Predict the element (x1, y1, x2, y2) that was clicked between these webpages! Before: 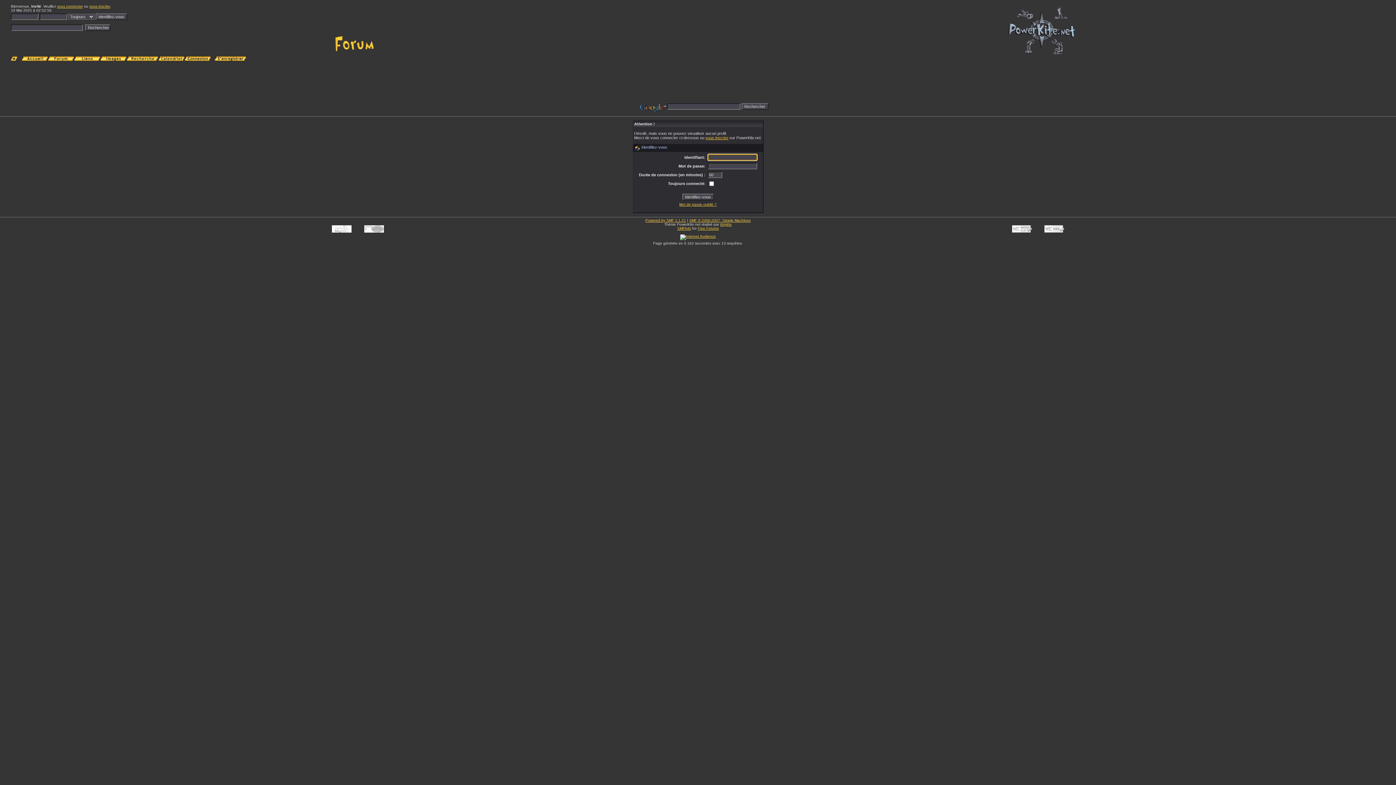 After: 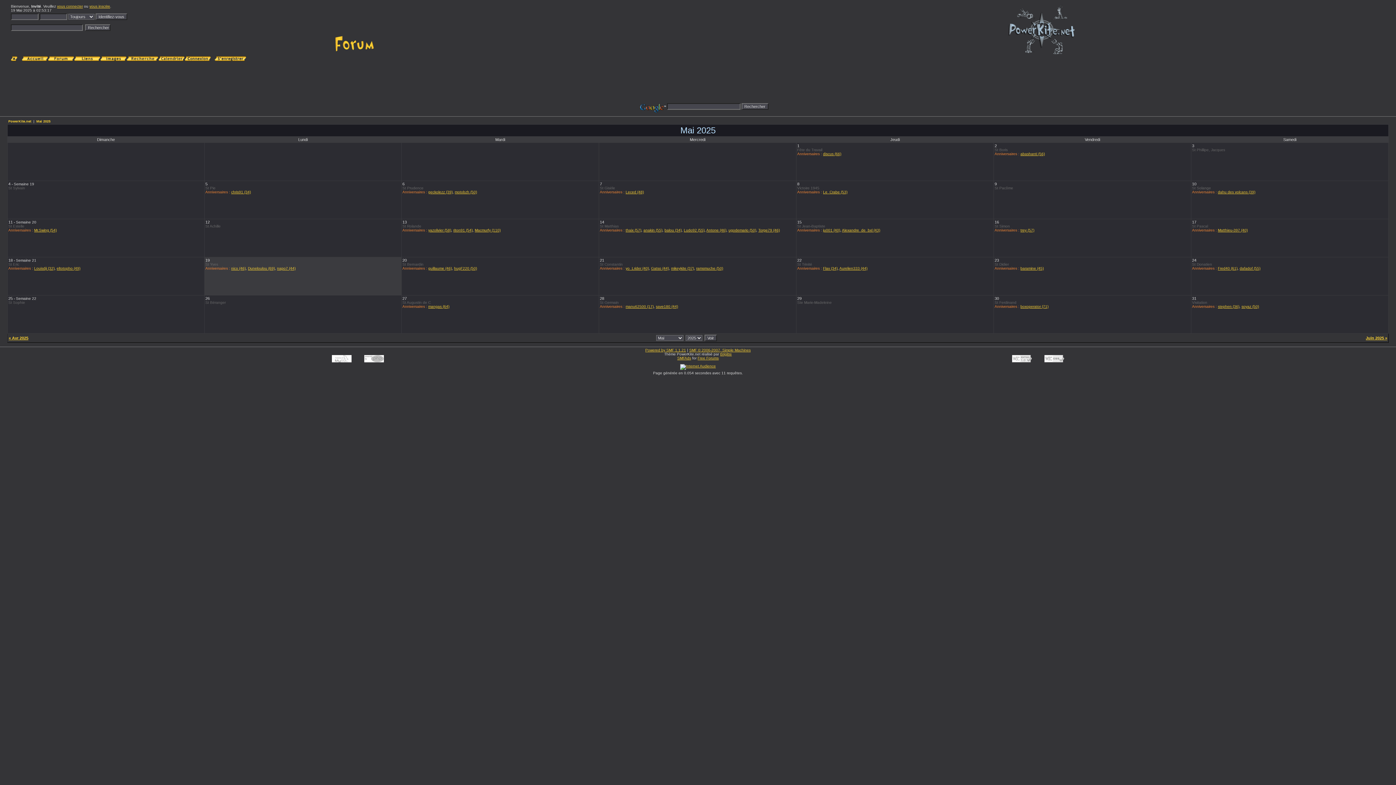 Action: bbox: (158, 58, 184, 62)